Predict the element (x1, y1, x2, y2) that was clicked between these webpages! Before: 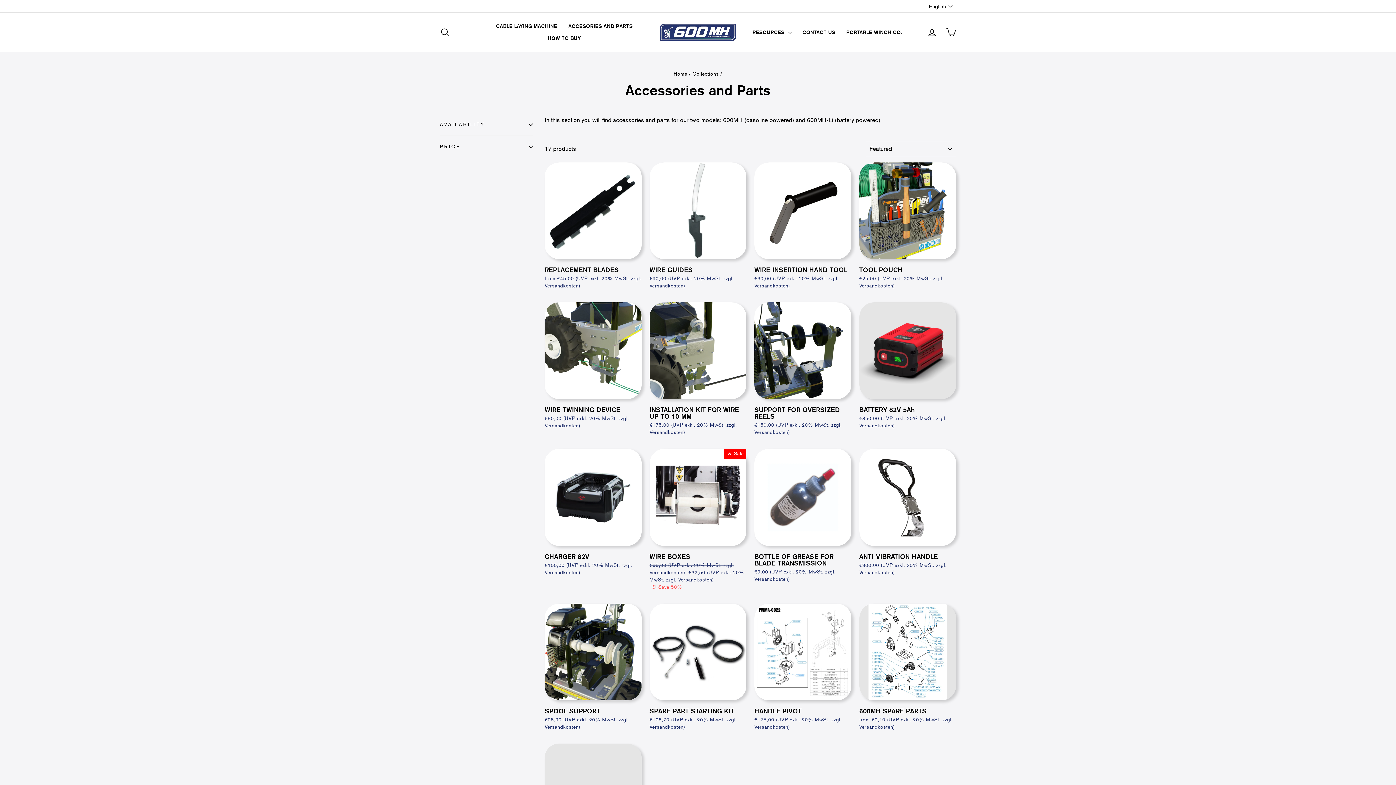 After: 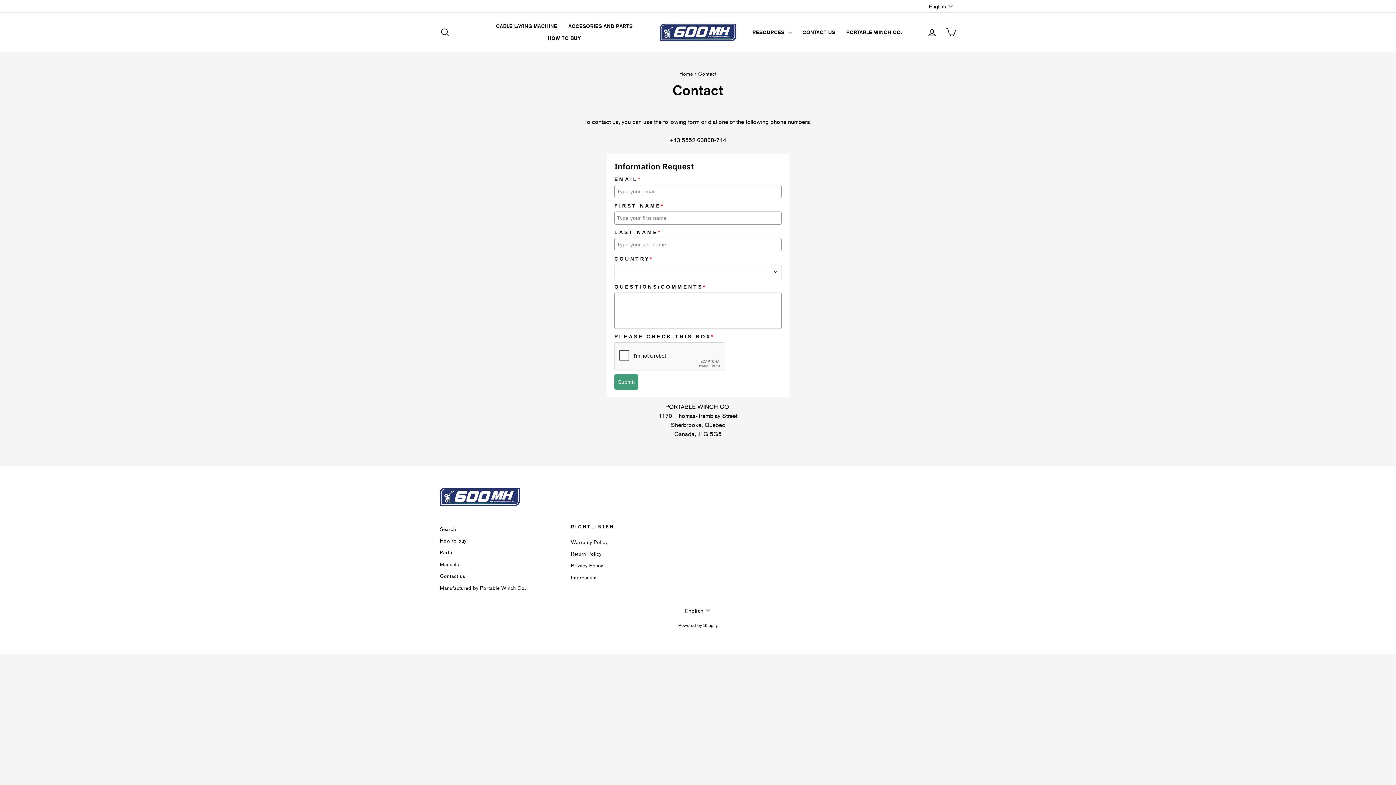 Action: bbox: (797, 26, 841, 38) label: CONTACT US